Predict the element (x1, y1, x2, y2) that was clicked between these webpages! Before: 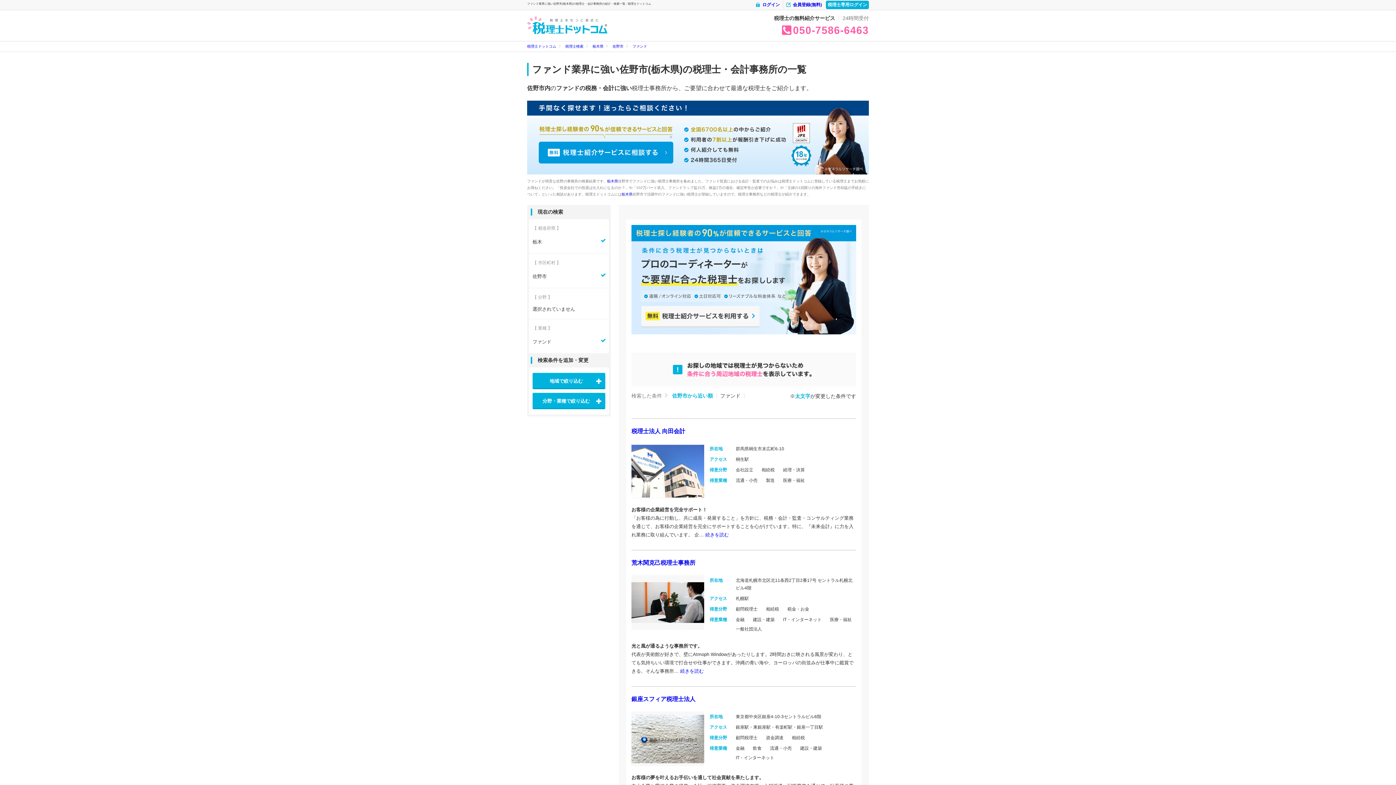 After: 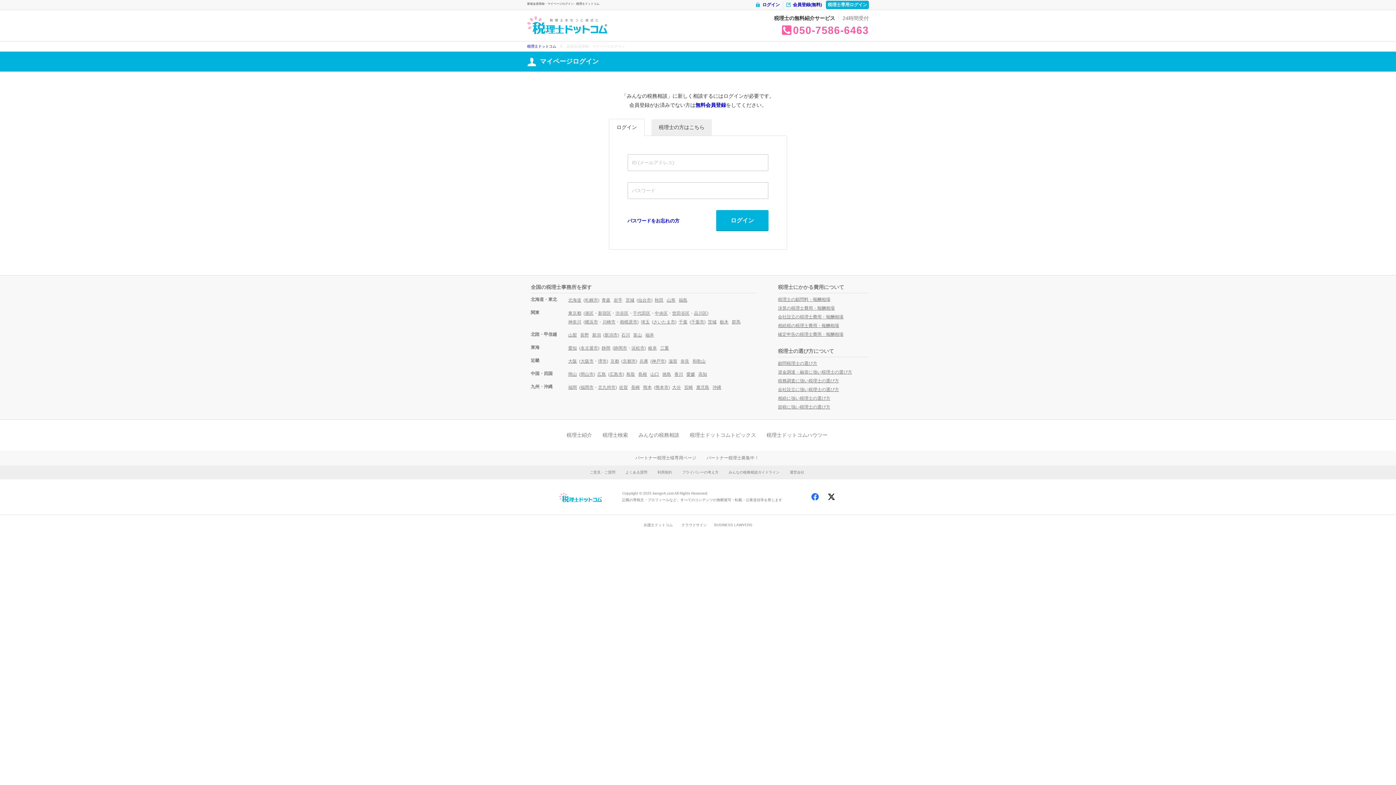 Action: label: ログイン bbox: (755, 1, 783, 8)